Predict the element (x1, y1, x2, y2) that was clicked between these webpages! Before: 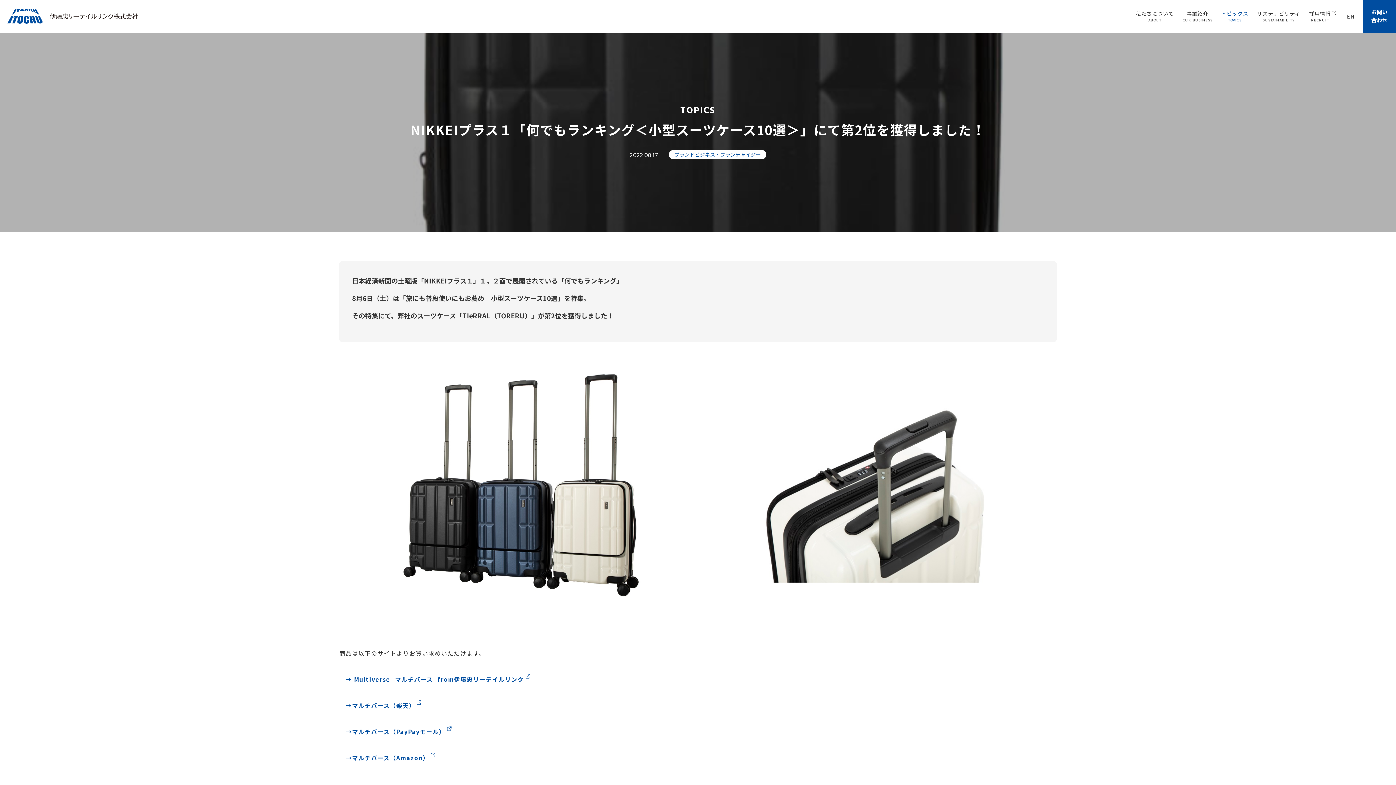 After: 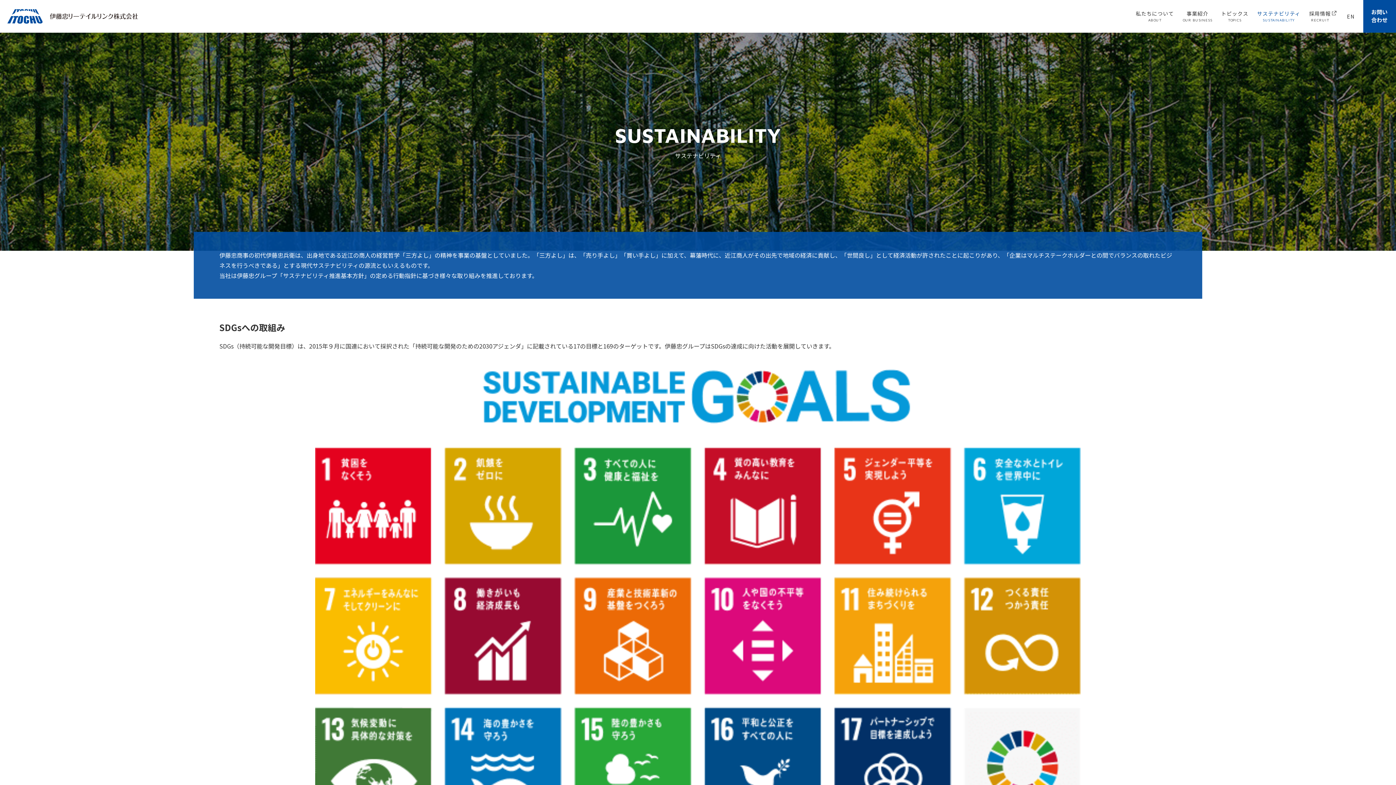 Action: label: サステナビリティ

SUSTAINABILITY bbox: (1253, 0, 1304, 32)